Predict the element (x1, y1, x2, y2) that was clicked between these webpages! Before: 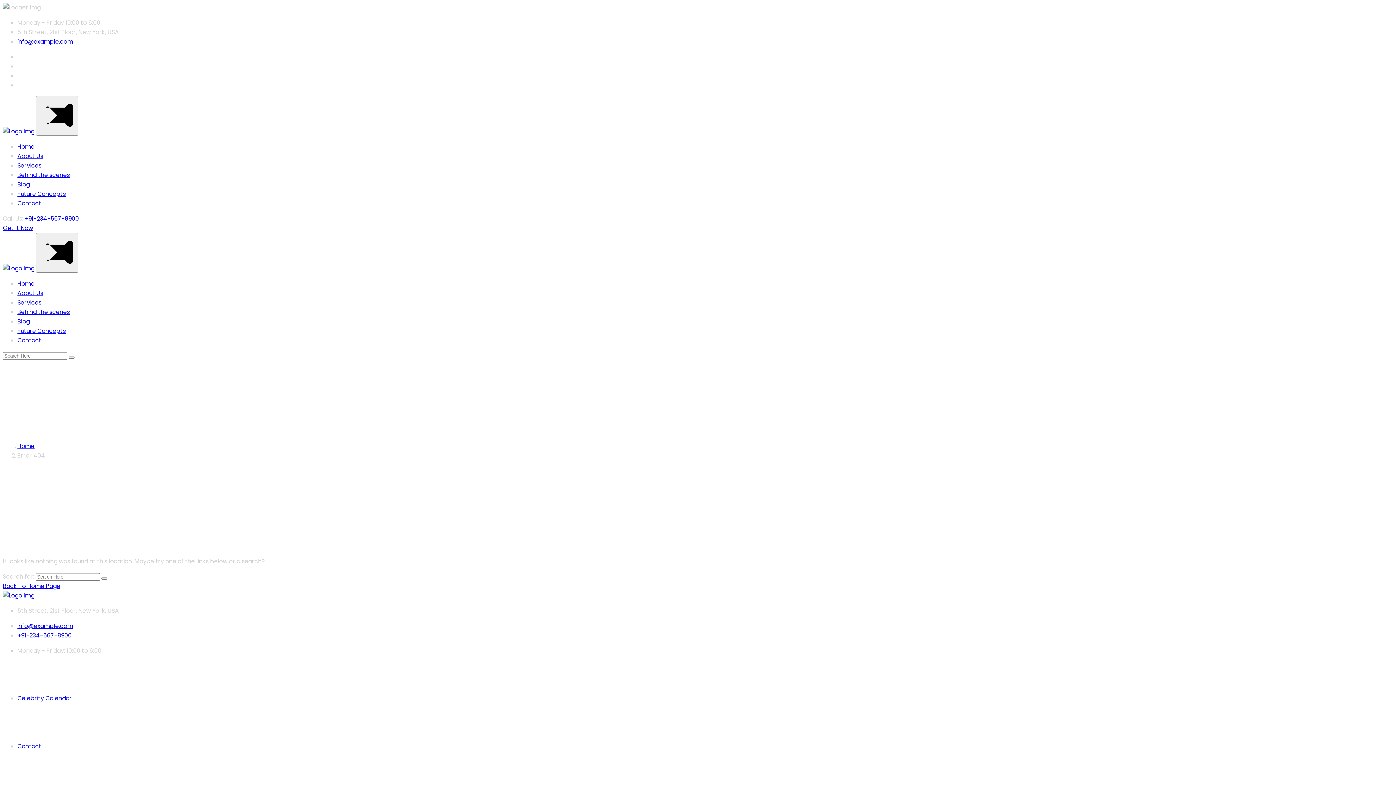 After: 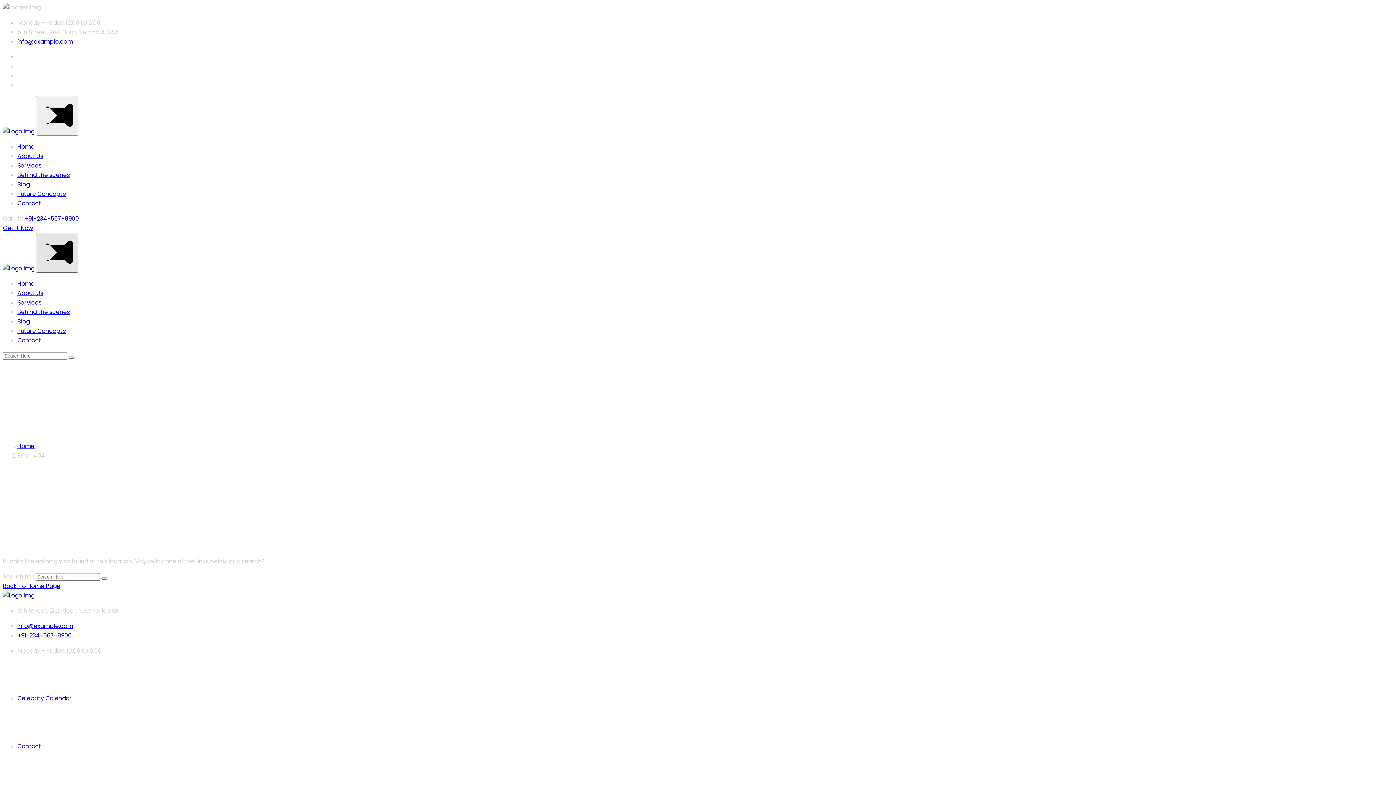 Action: bbox: (36, 233, 78, 272) label: Toggle navigation